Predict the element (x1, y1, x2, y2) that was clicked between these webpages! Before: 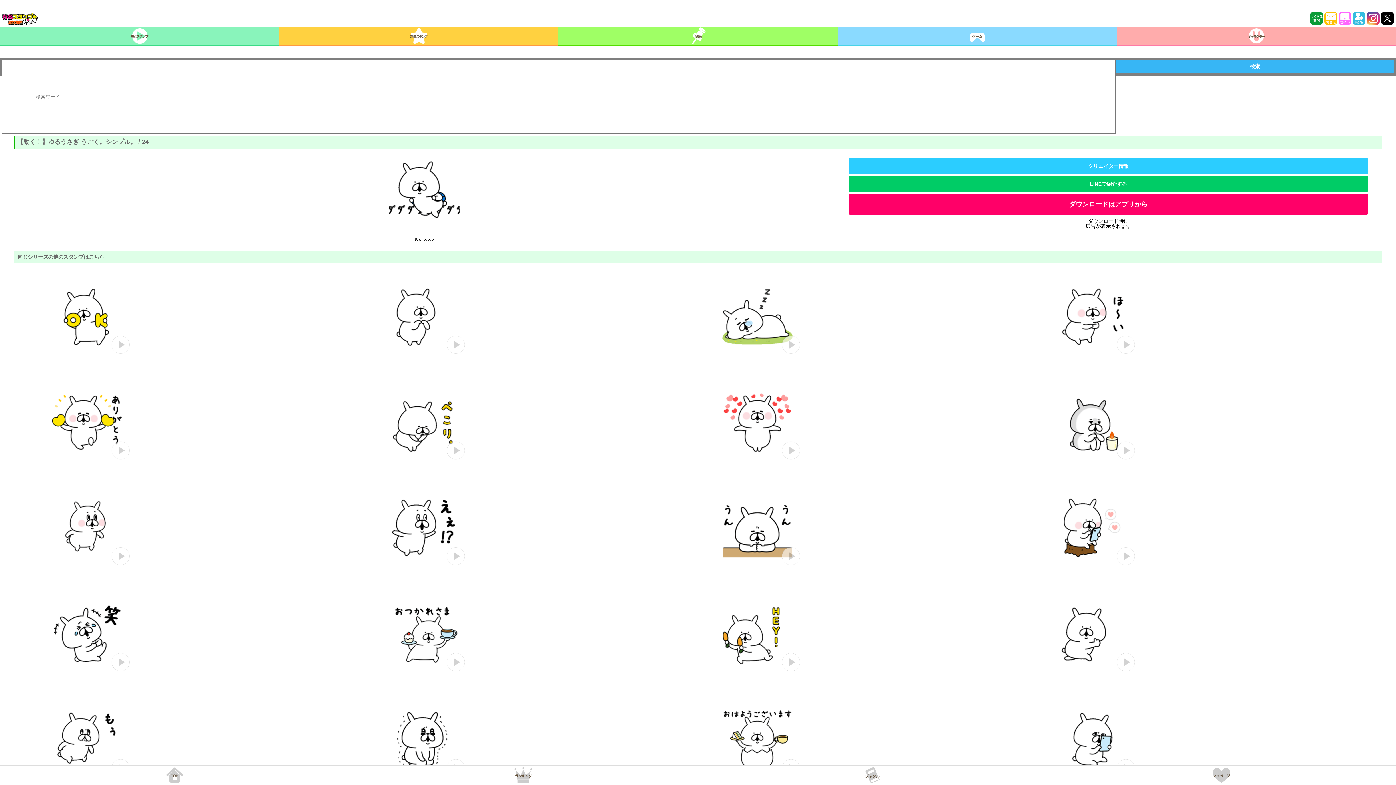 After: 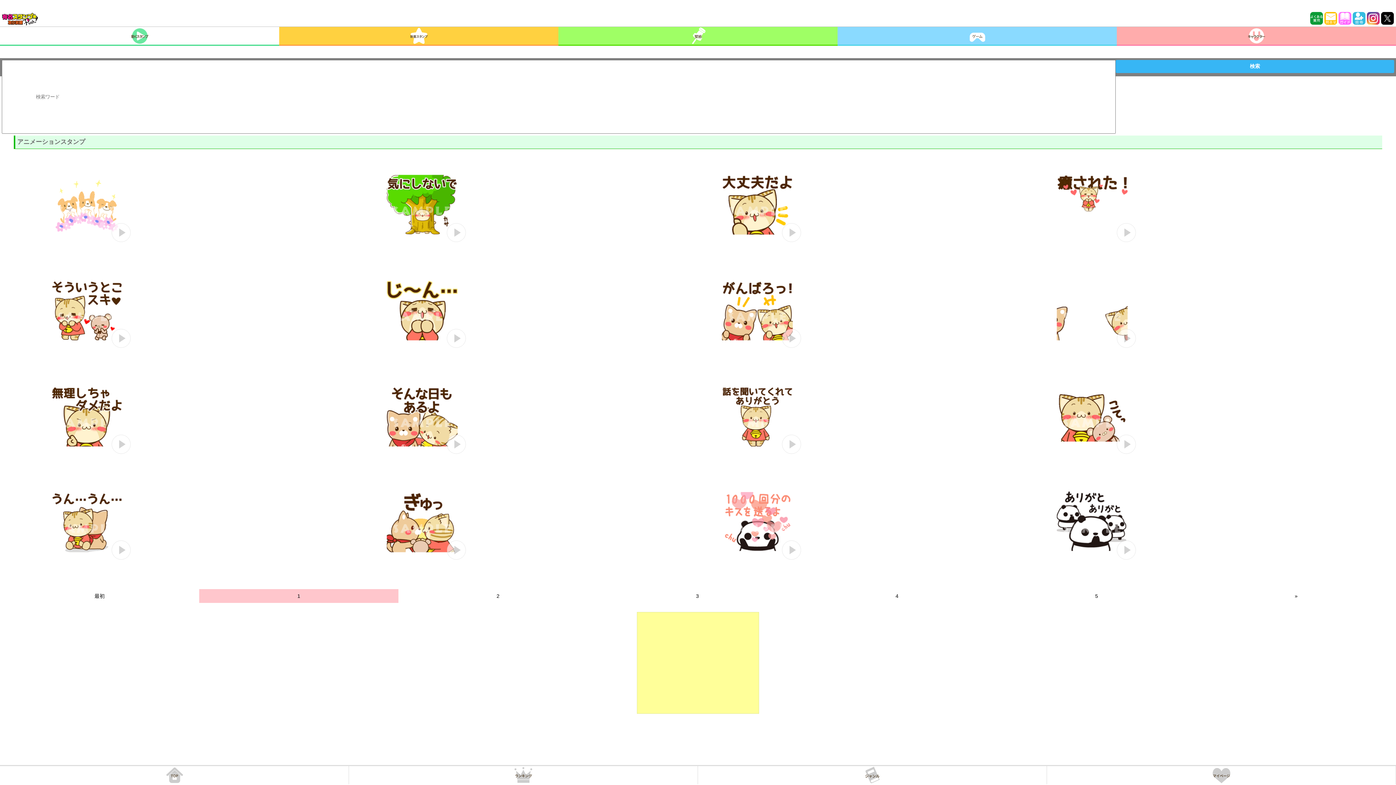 Action: bbox: (0, 26, 279, 44)